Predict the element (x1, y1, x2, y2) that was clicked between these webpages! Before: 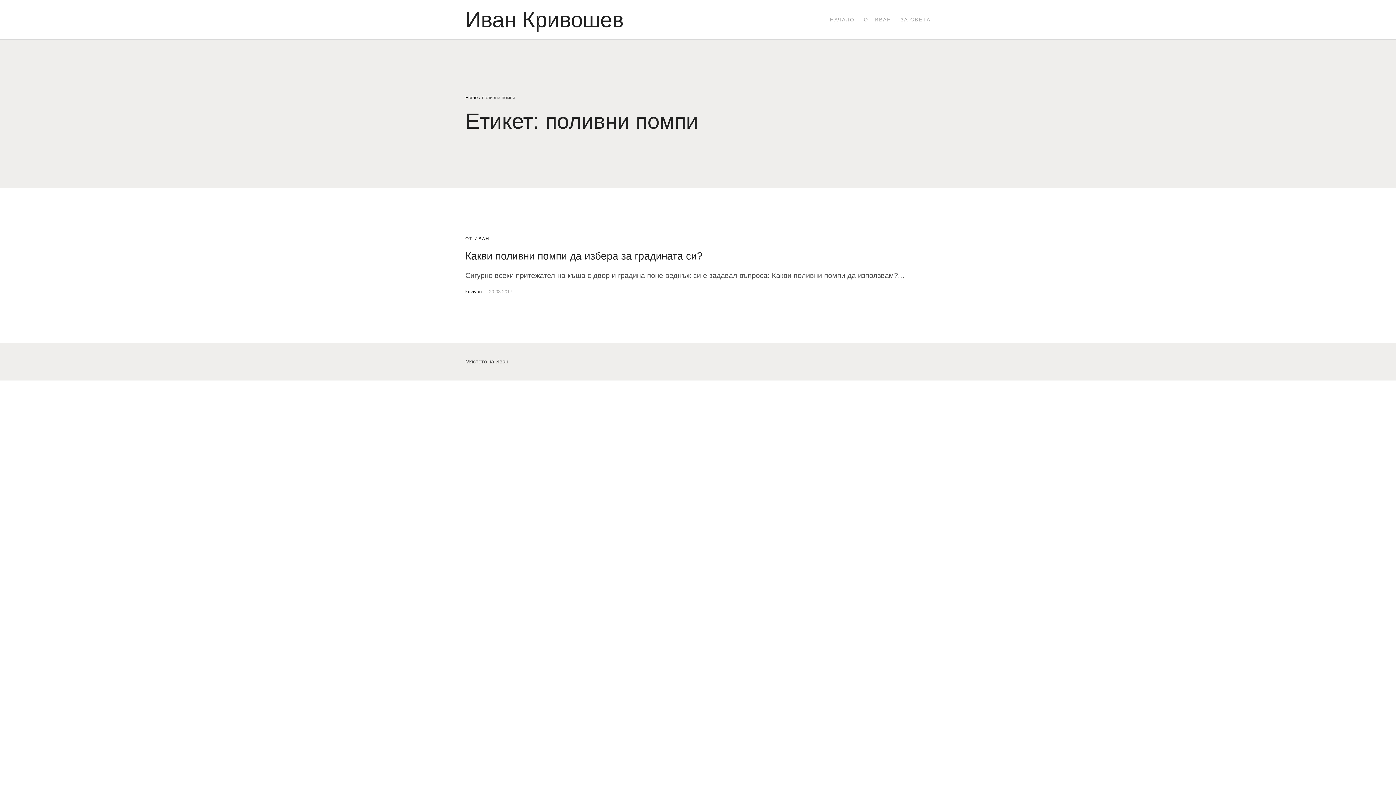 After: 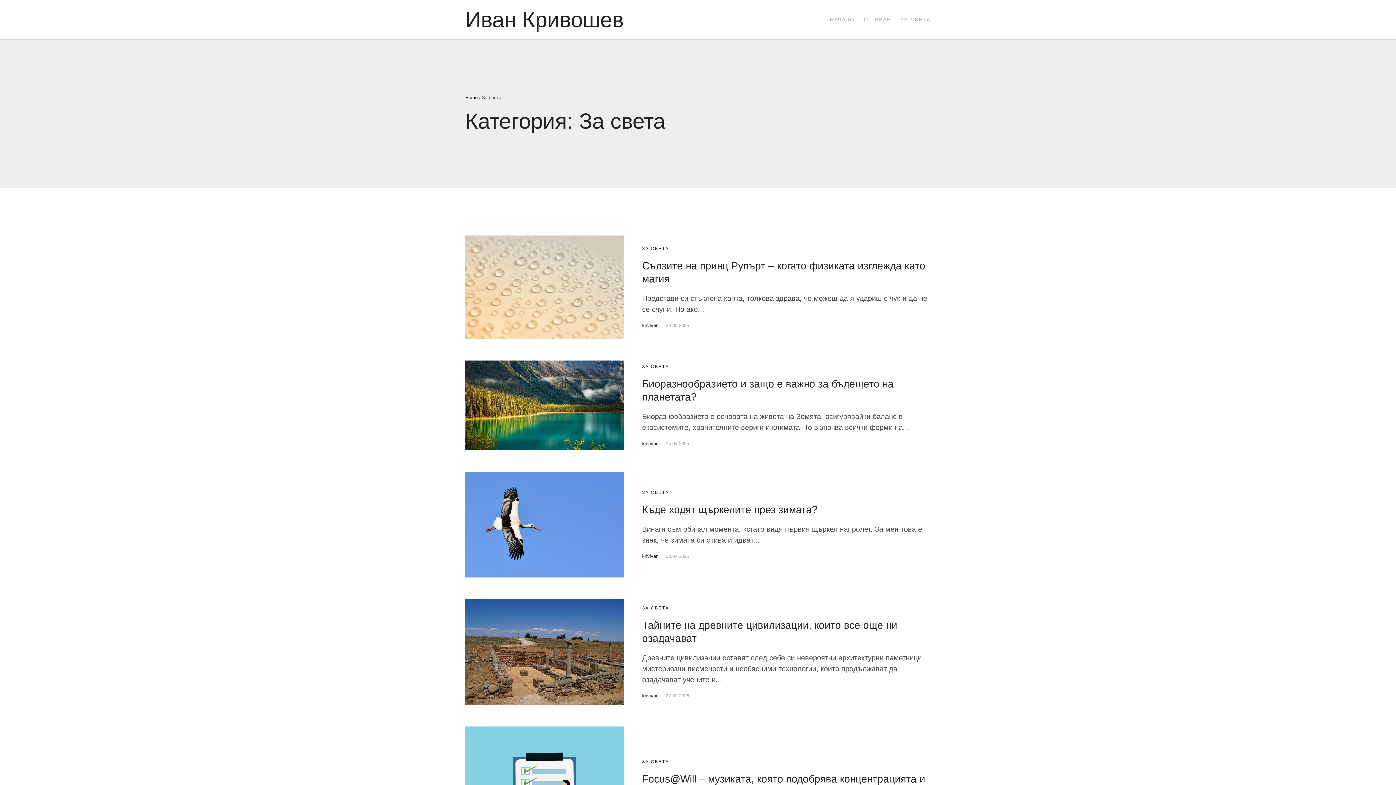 Action: label: ЗА СВЕТА bbox: (900, 10, 930, 28)